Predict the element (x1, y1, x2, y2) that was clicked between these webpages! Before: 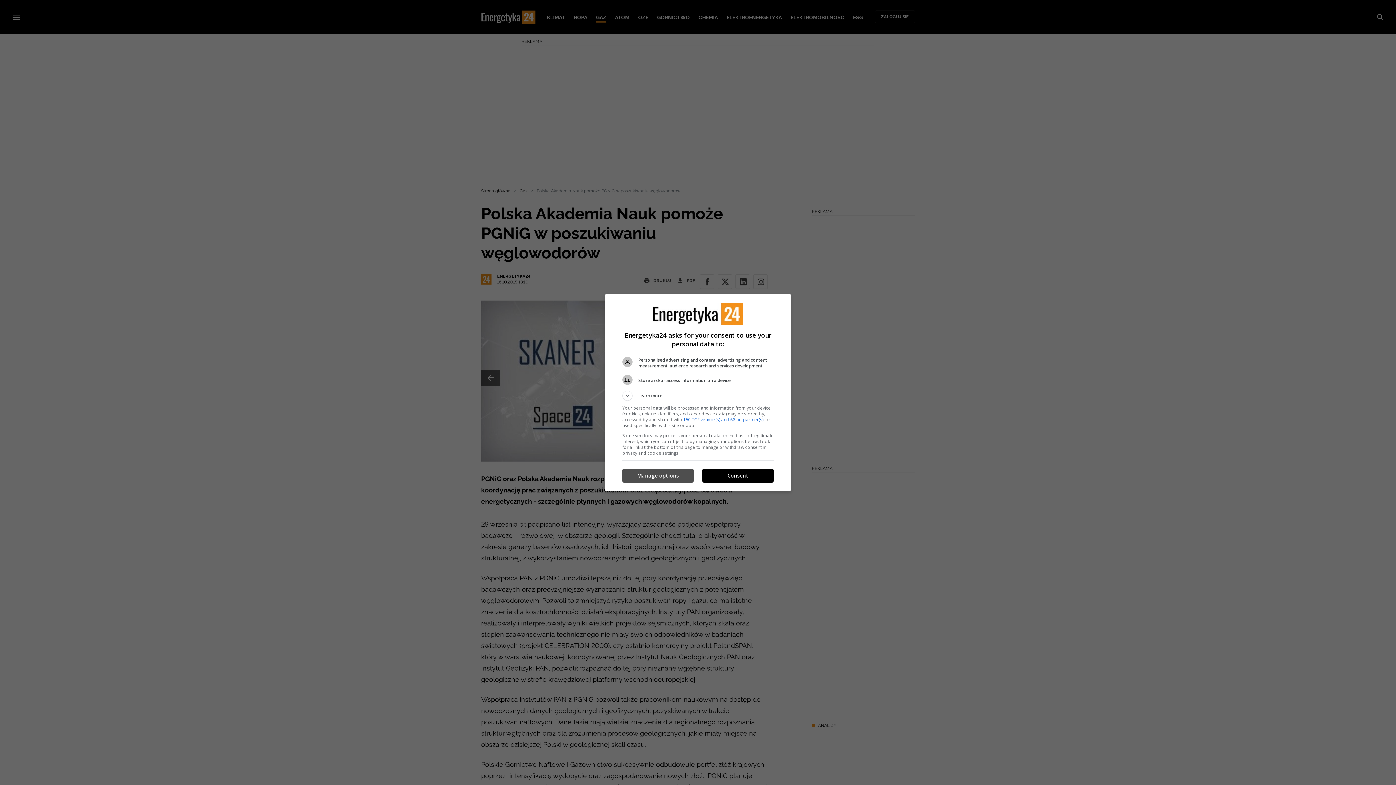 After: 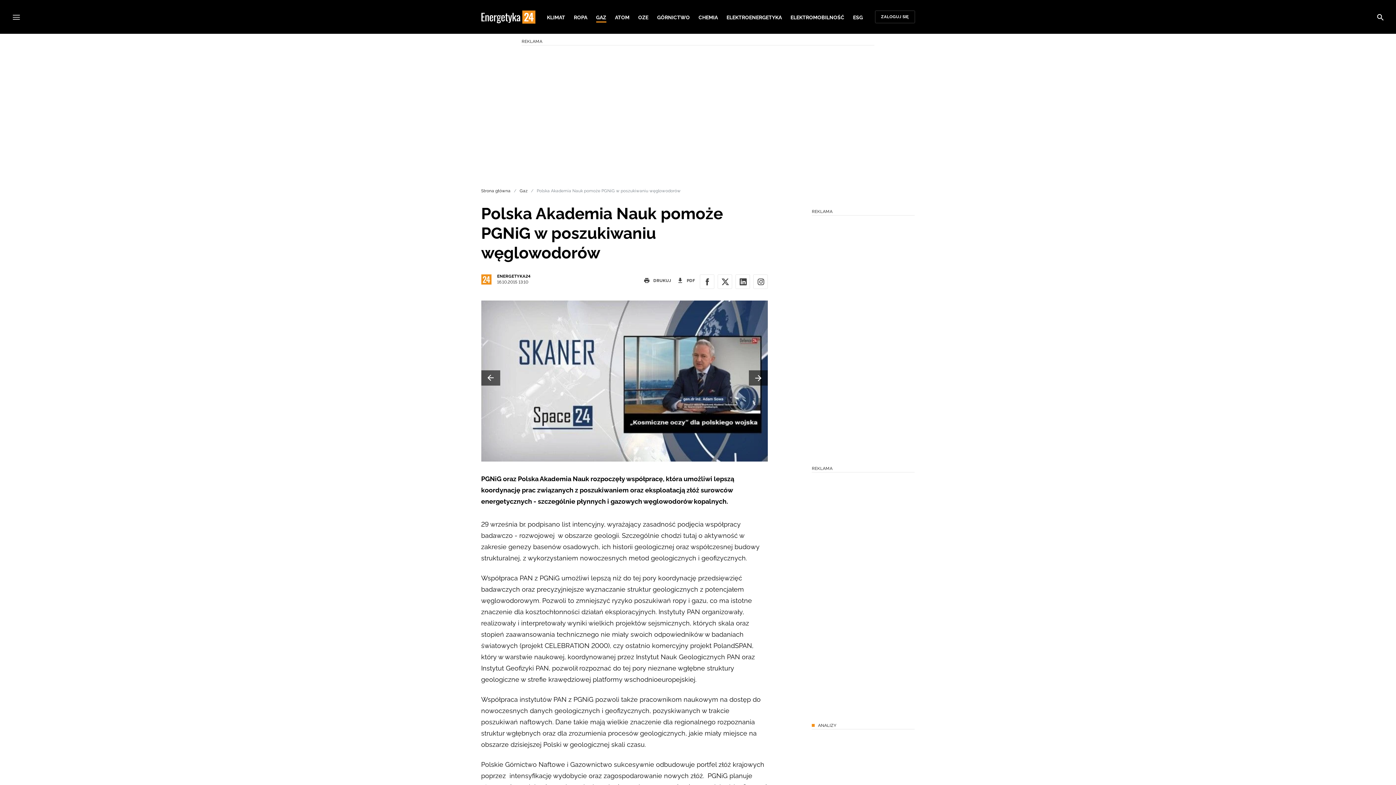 Action: label: Consent bbox: (702, 469, 773, 482)